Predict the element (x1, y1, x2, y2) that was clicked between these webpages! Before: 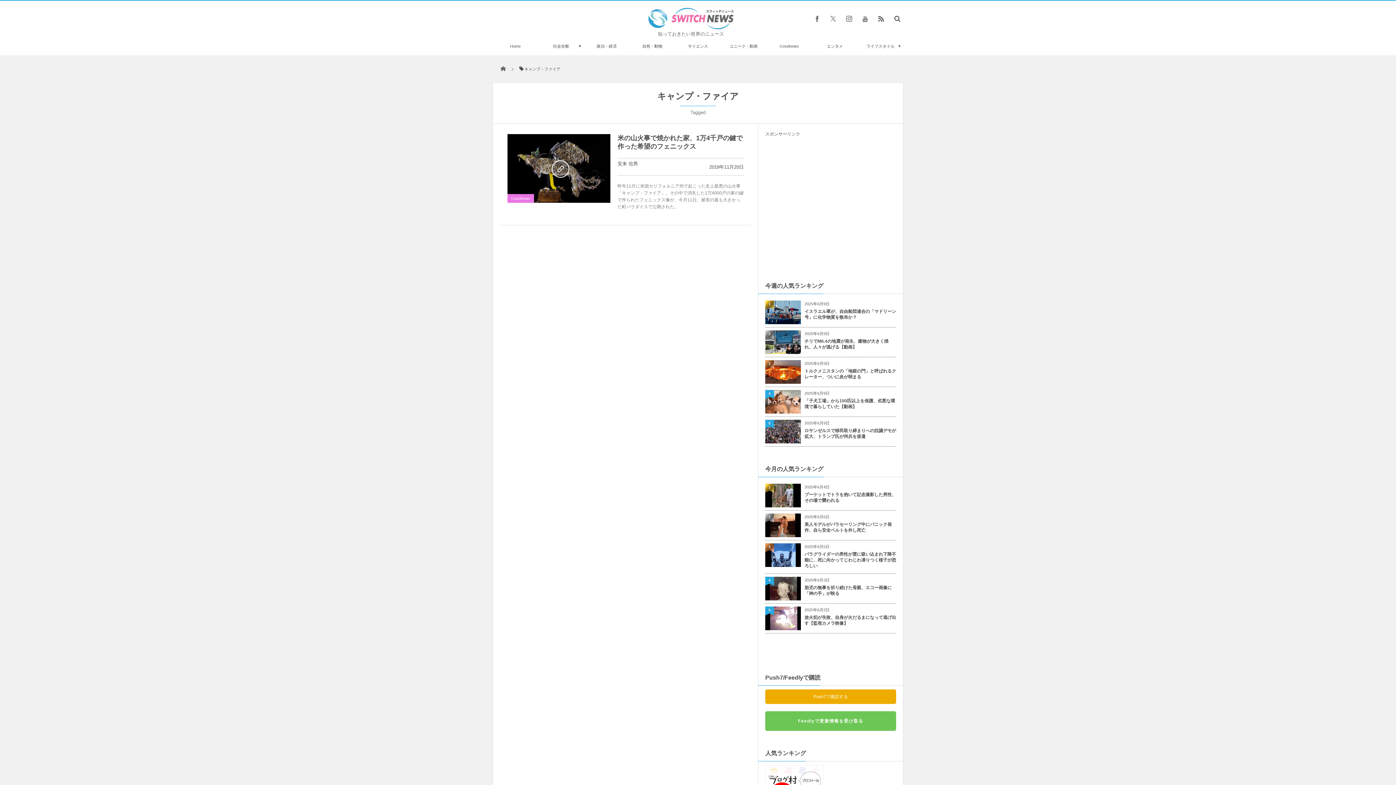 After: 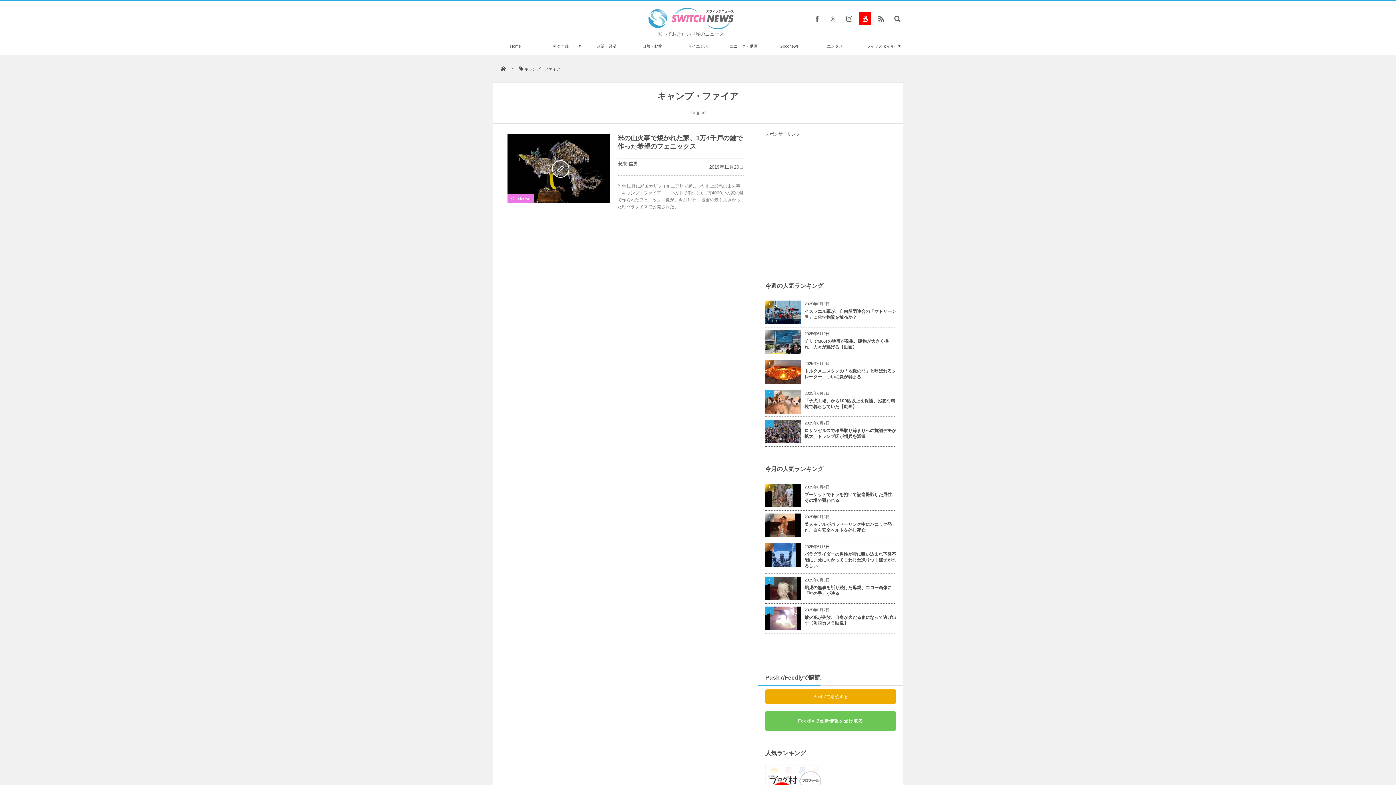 Action: bbox: (859, 12, 871, 24)